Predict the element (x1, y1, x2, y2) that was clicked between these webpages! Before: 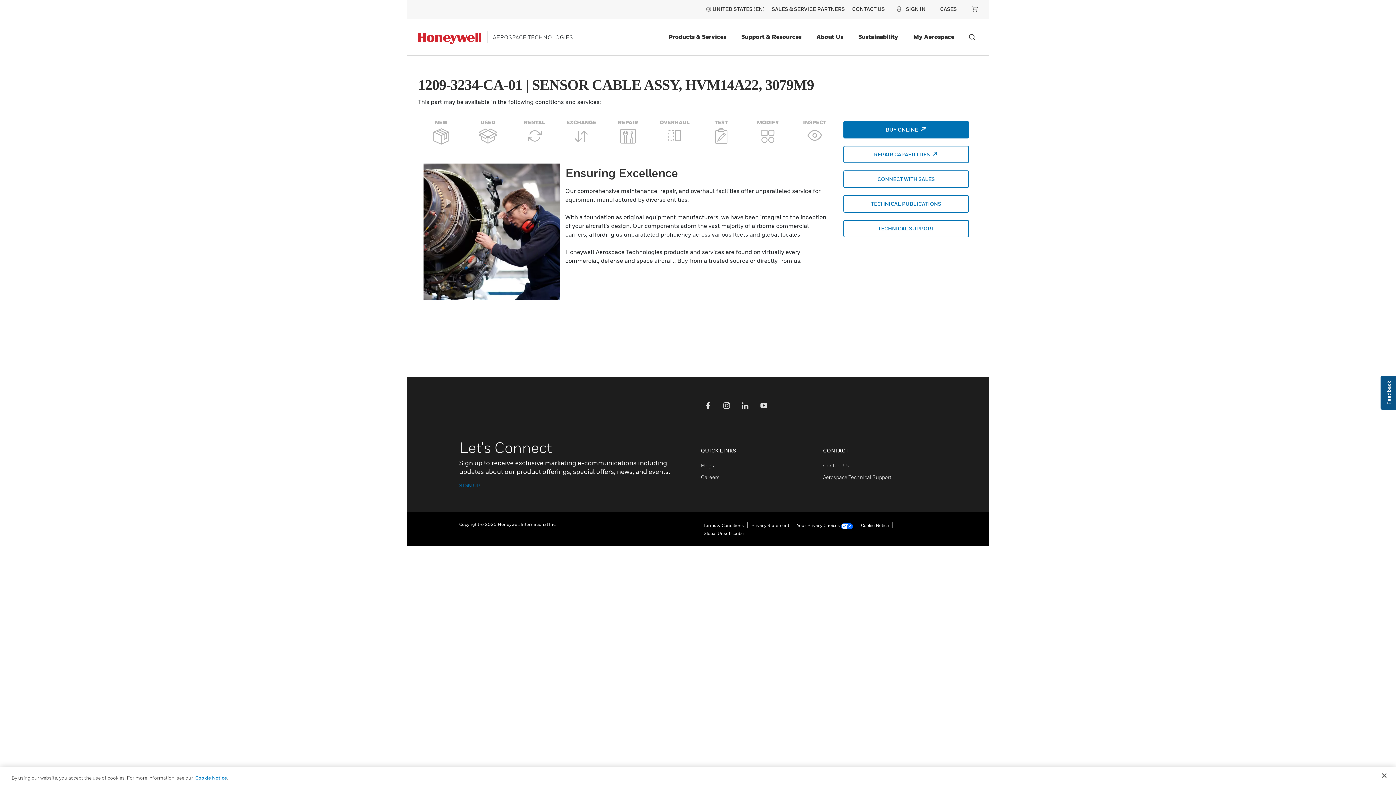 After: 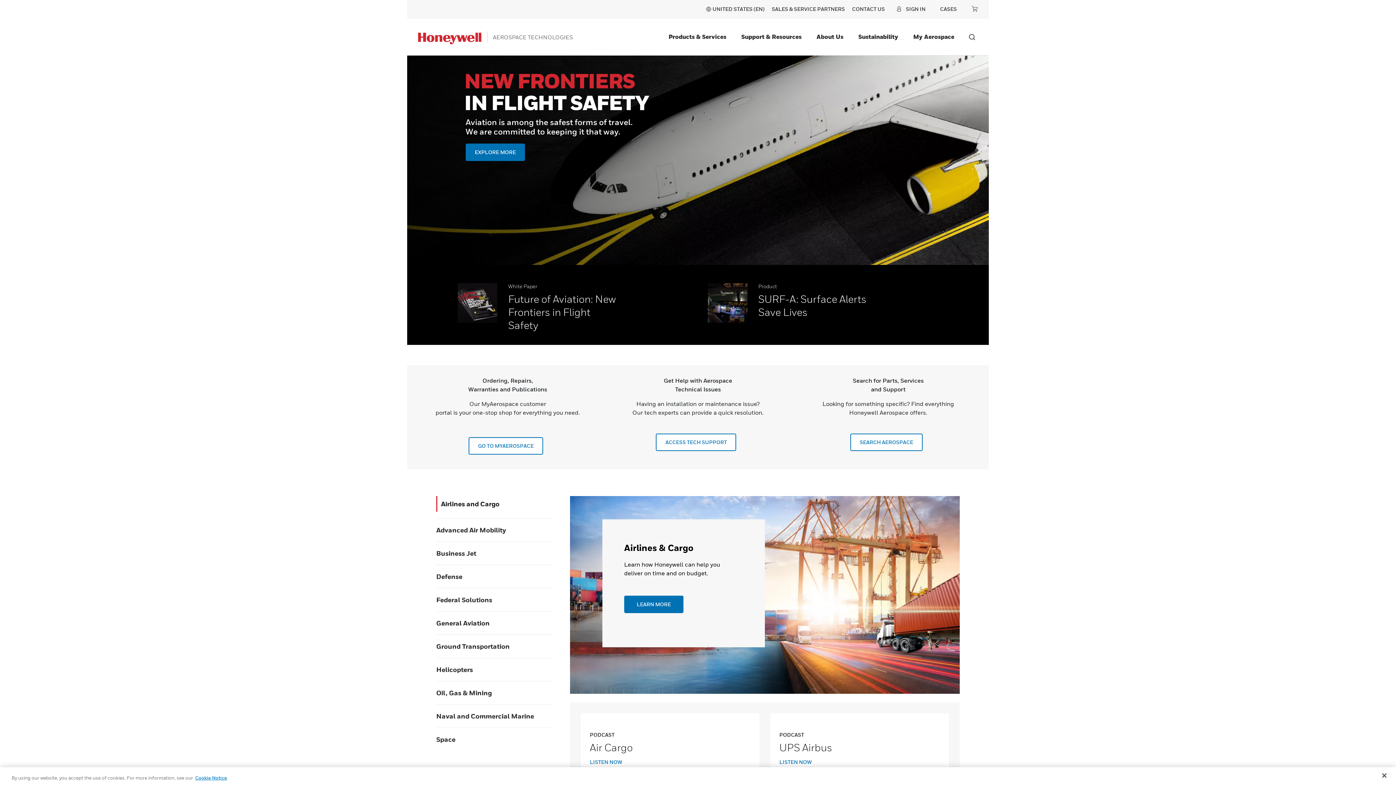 Action: bbox: (418, 21, 481, 49)